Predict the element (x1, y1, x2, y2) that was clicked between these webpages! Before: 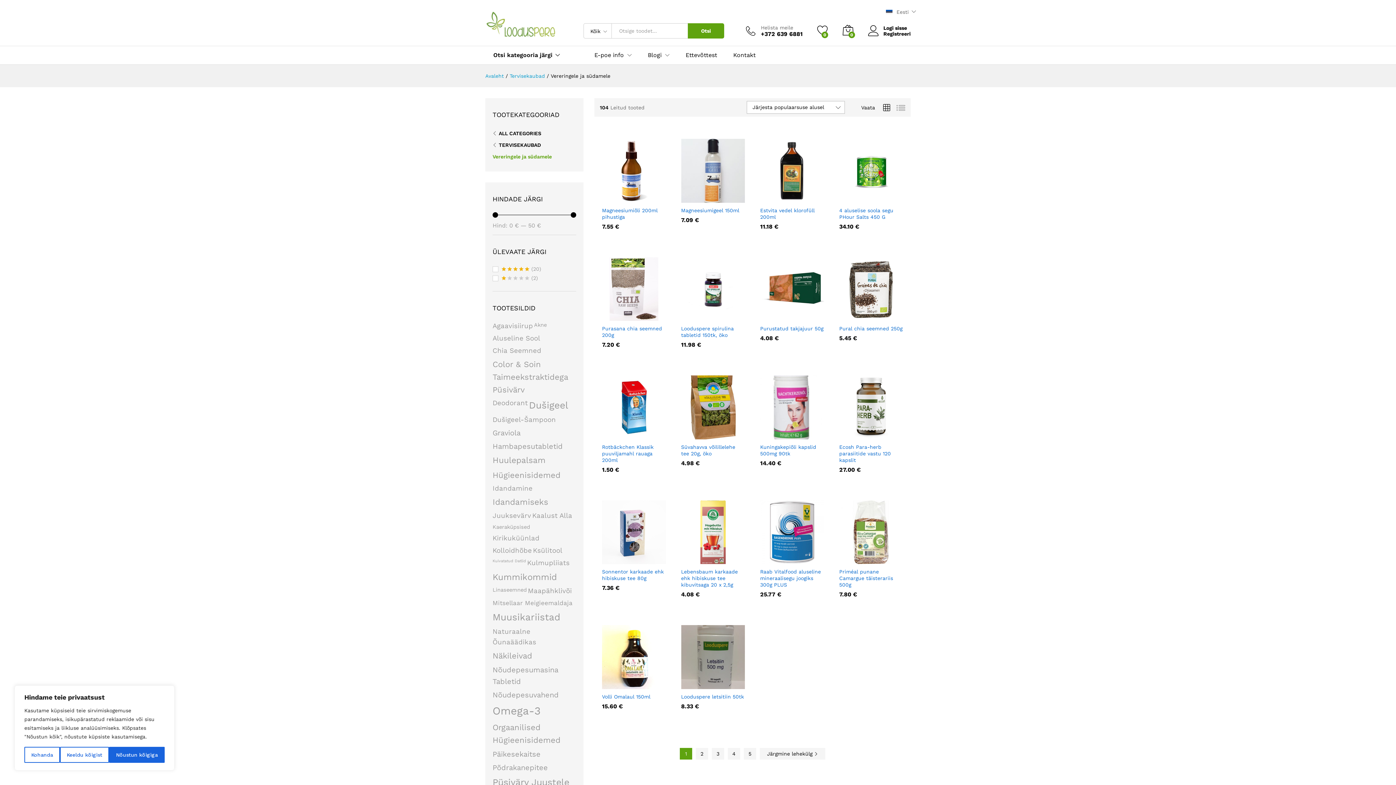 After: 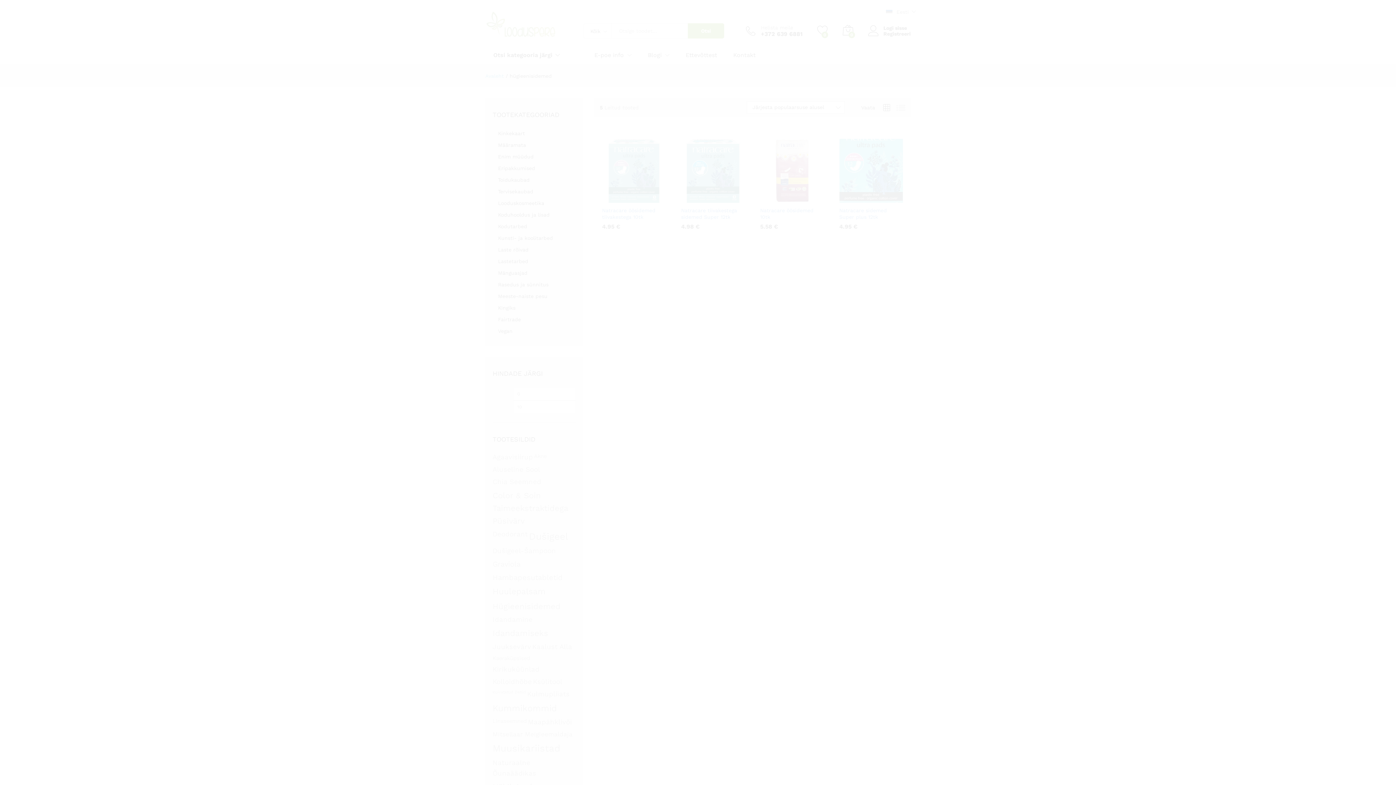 Action: label: hügieenisidemed (6 toodet) bbox: (492, 469, 560, 481)